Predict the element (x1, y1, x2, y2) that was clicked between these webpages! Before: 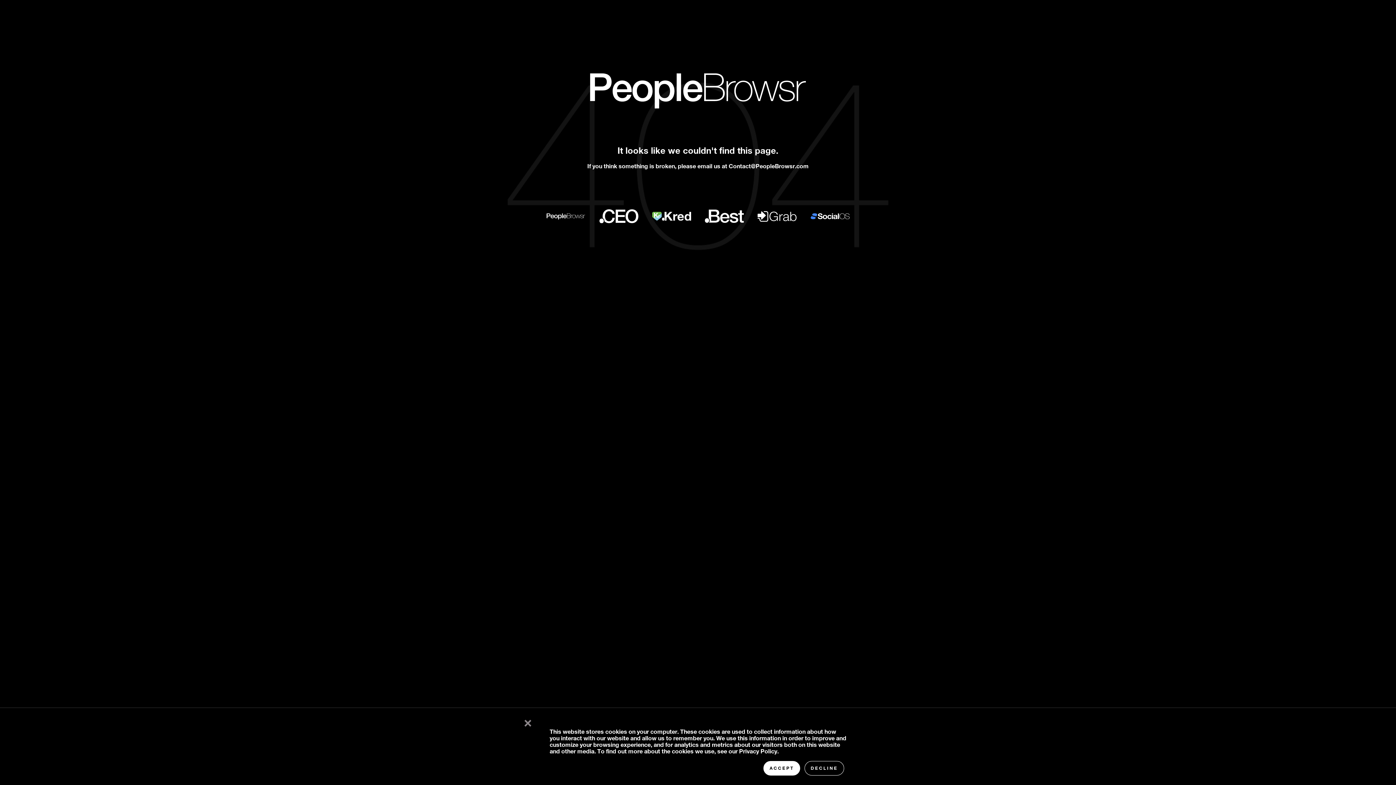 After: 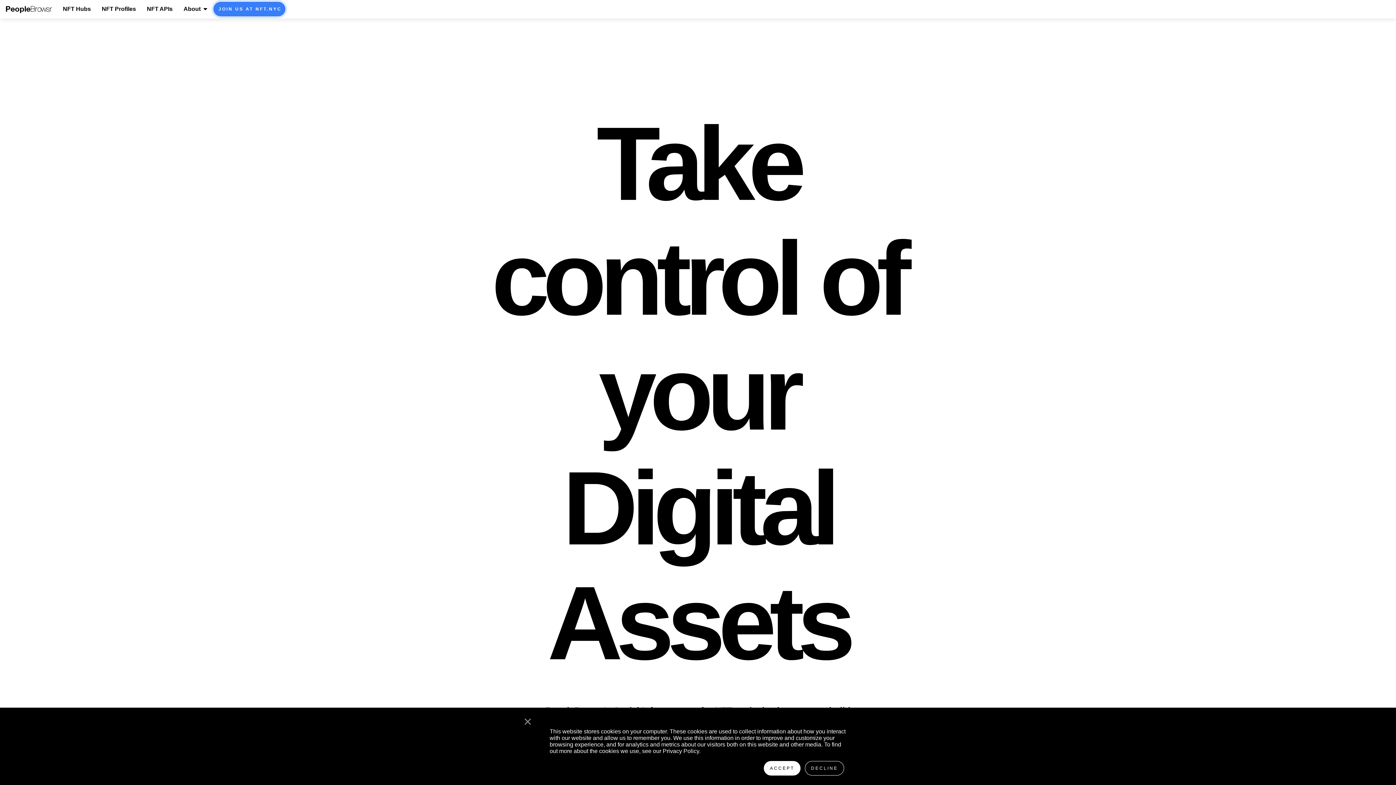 Action: bbox: (546, 213, 585, 219)